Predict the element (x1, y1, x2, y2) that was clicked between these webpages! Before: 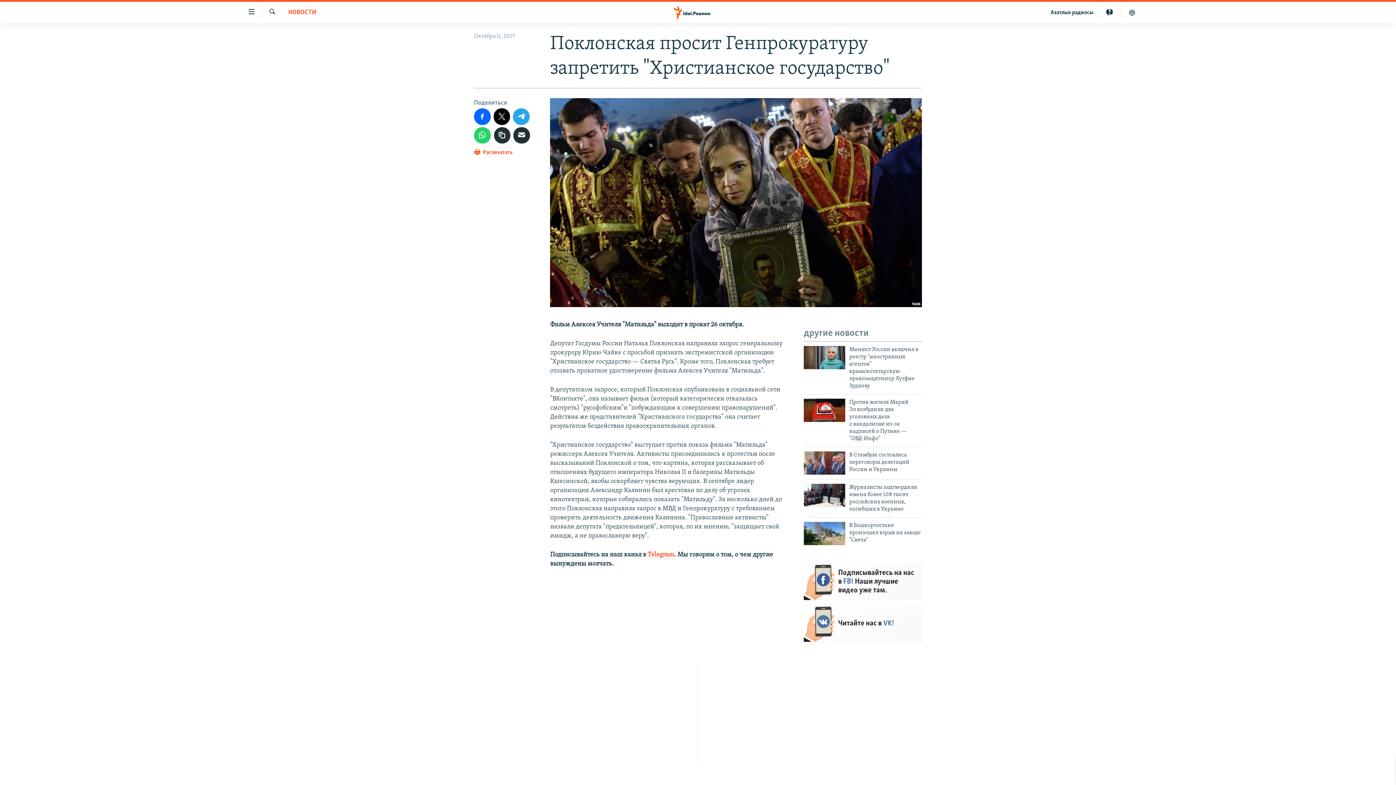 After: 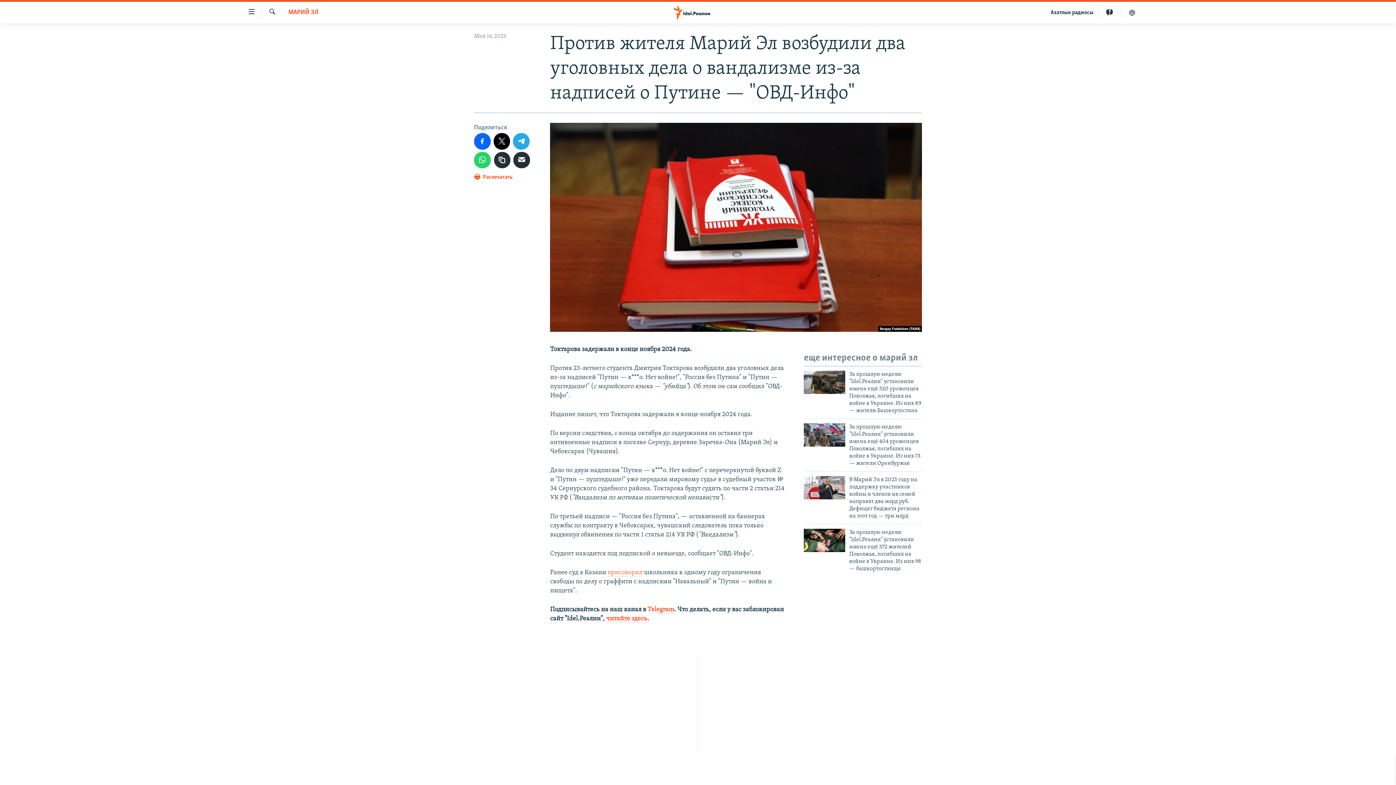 Action: bbox: (804, 398, 845, 422)